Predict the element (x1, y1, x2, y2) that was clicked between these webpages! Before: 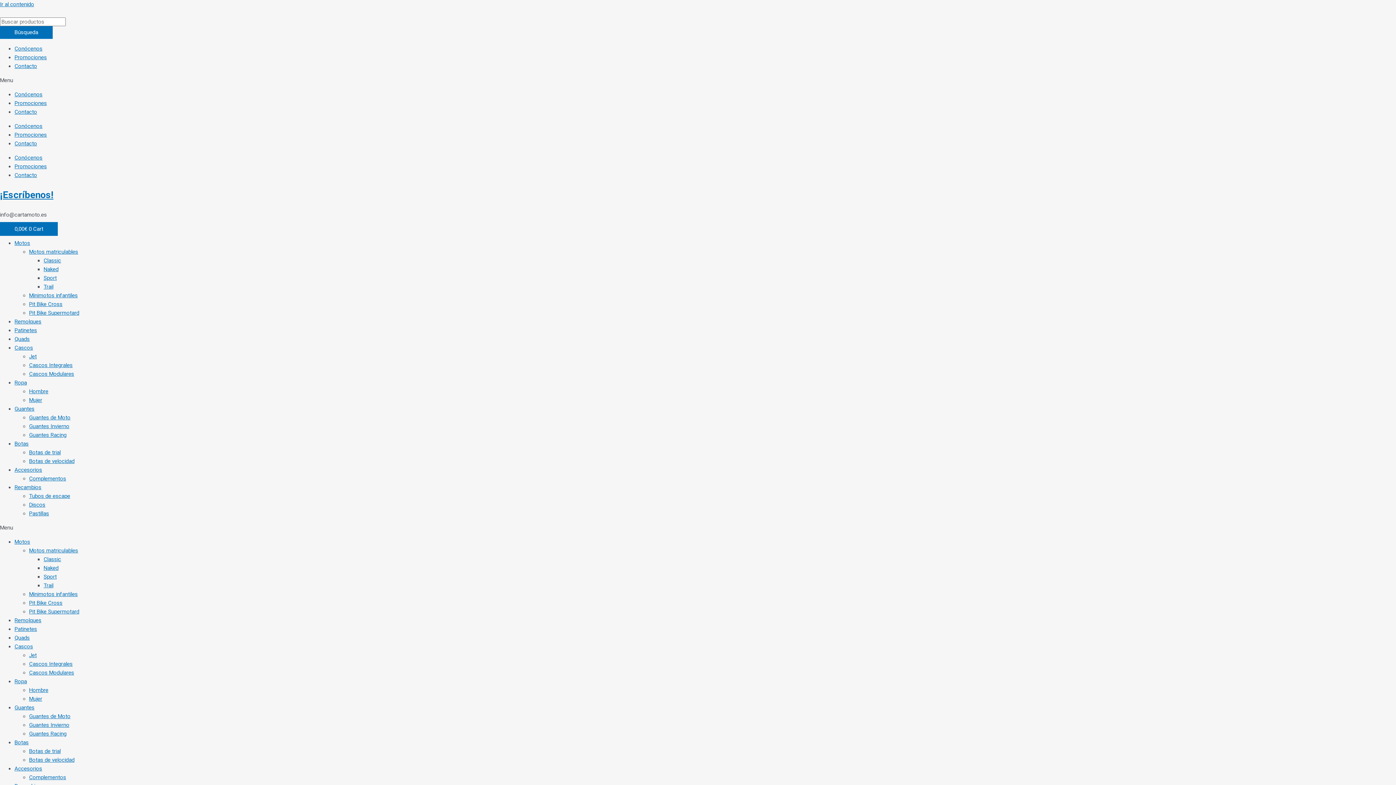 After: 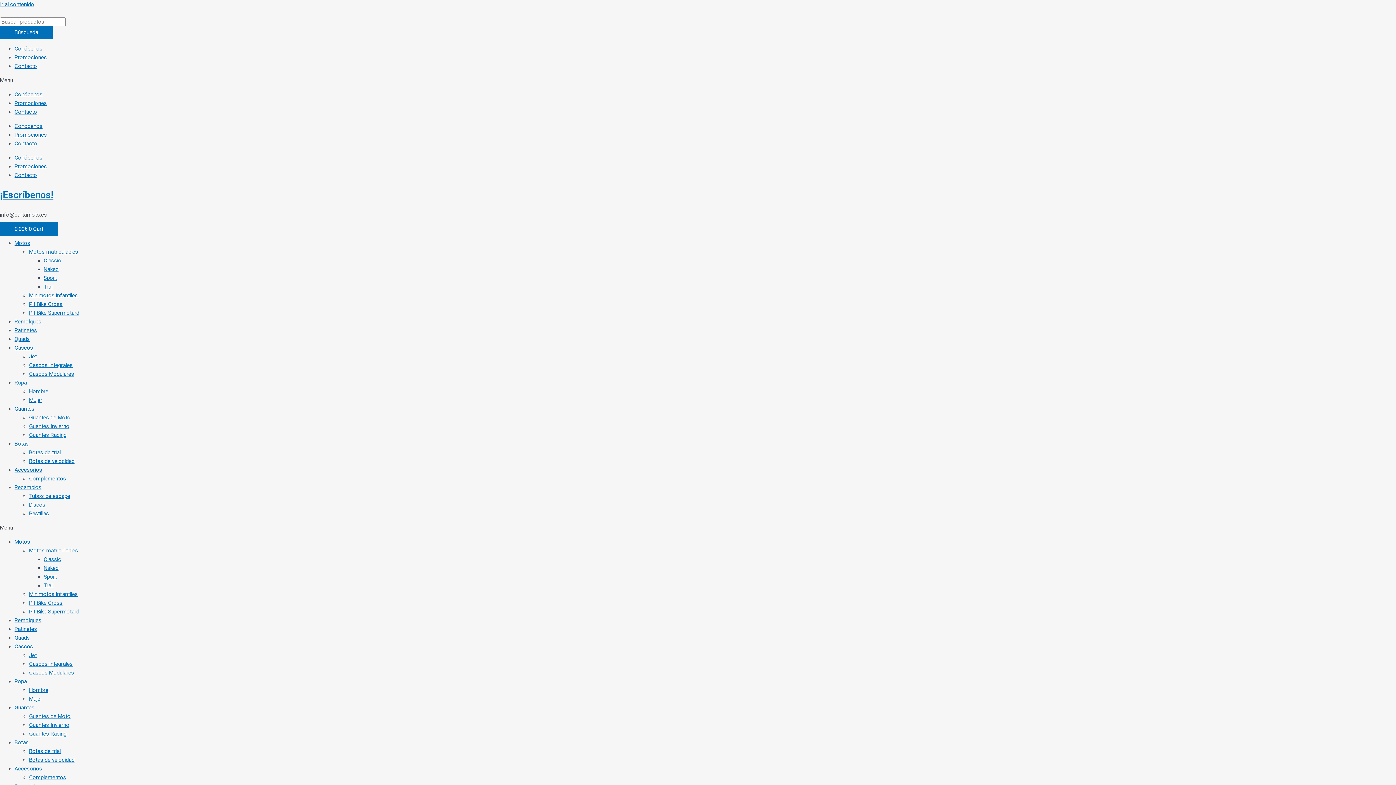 Action: label: Guantes Invierno bbox: (29, 722, 69, 728)